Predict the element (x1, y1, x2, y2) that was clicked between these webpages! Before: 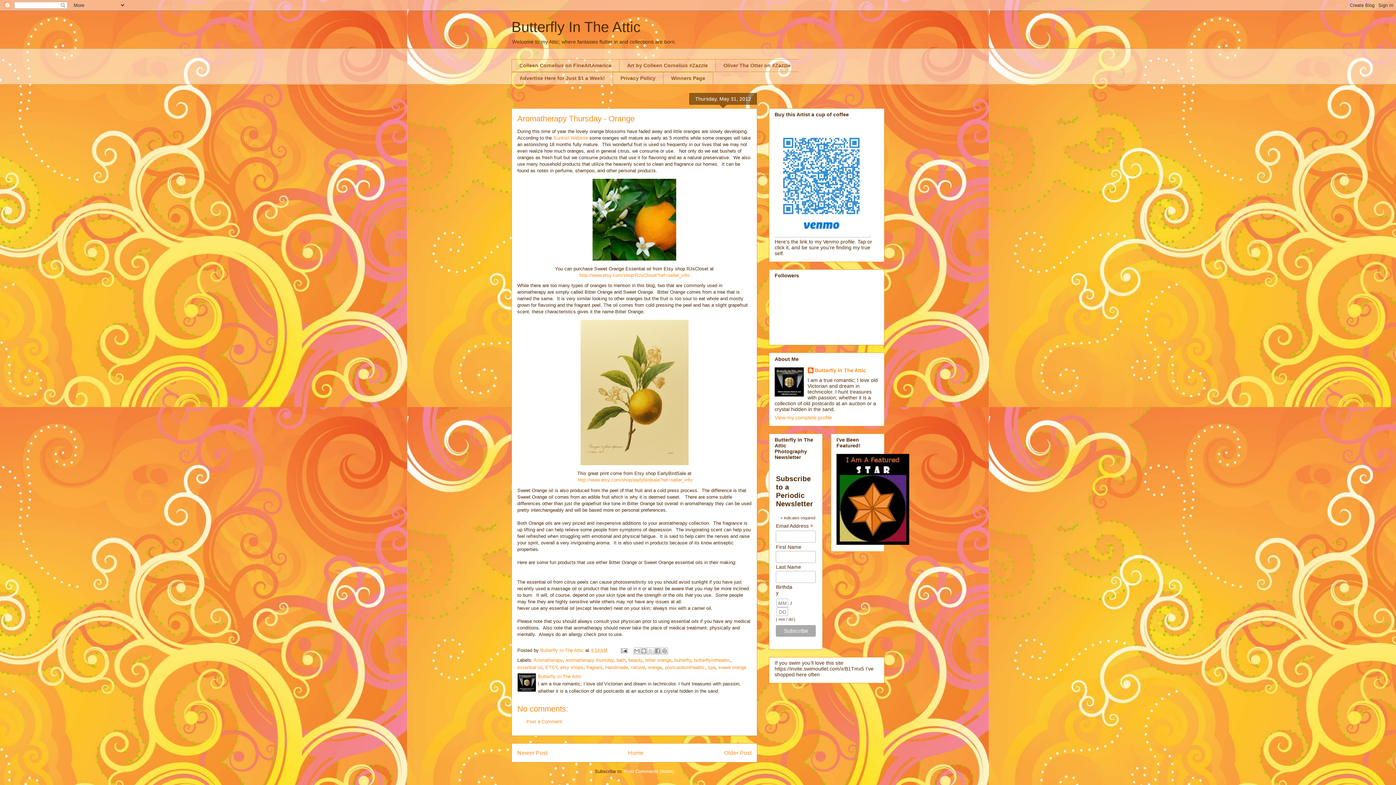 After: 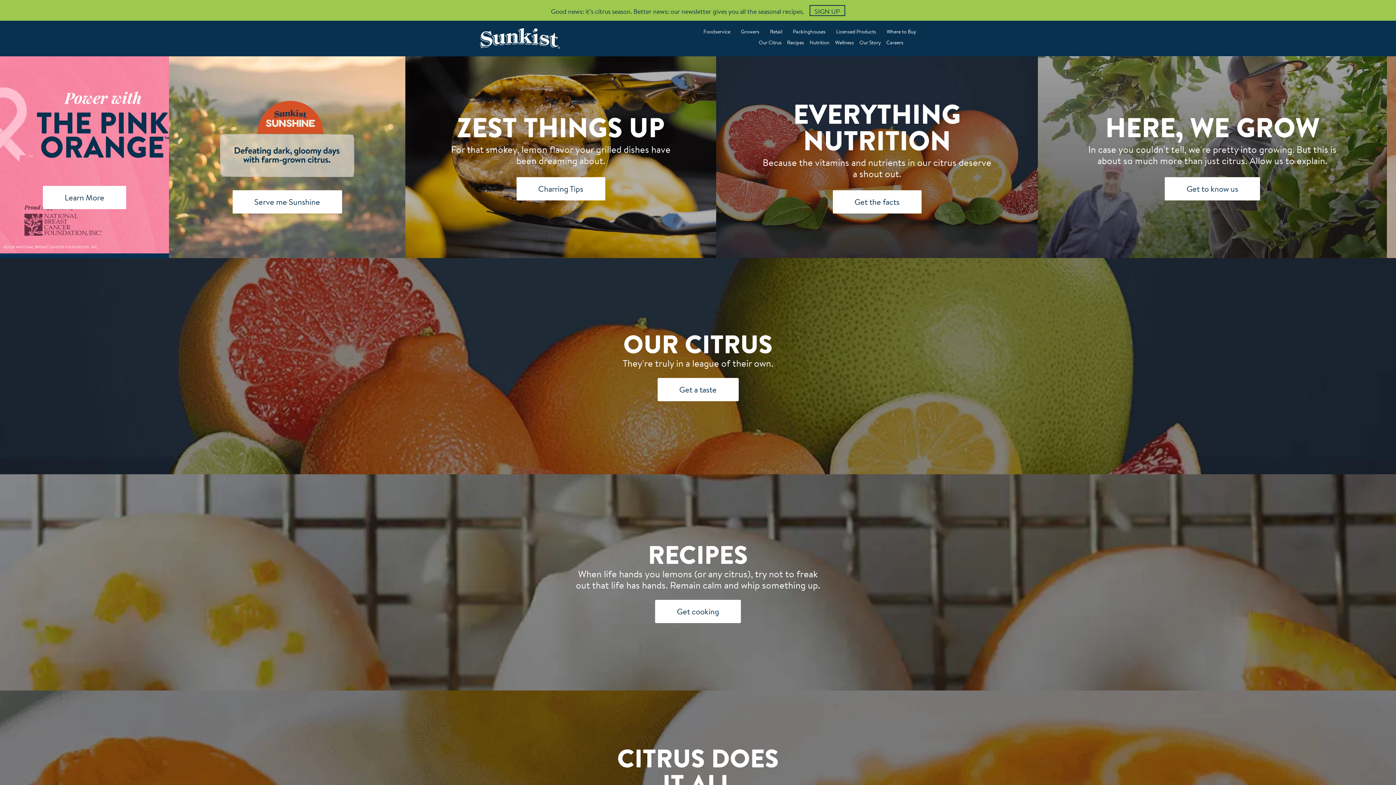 Action: bbox: (553, 135, 588, 140) label: Sunkist Website